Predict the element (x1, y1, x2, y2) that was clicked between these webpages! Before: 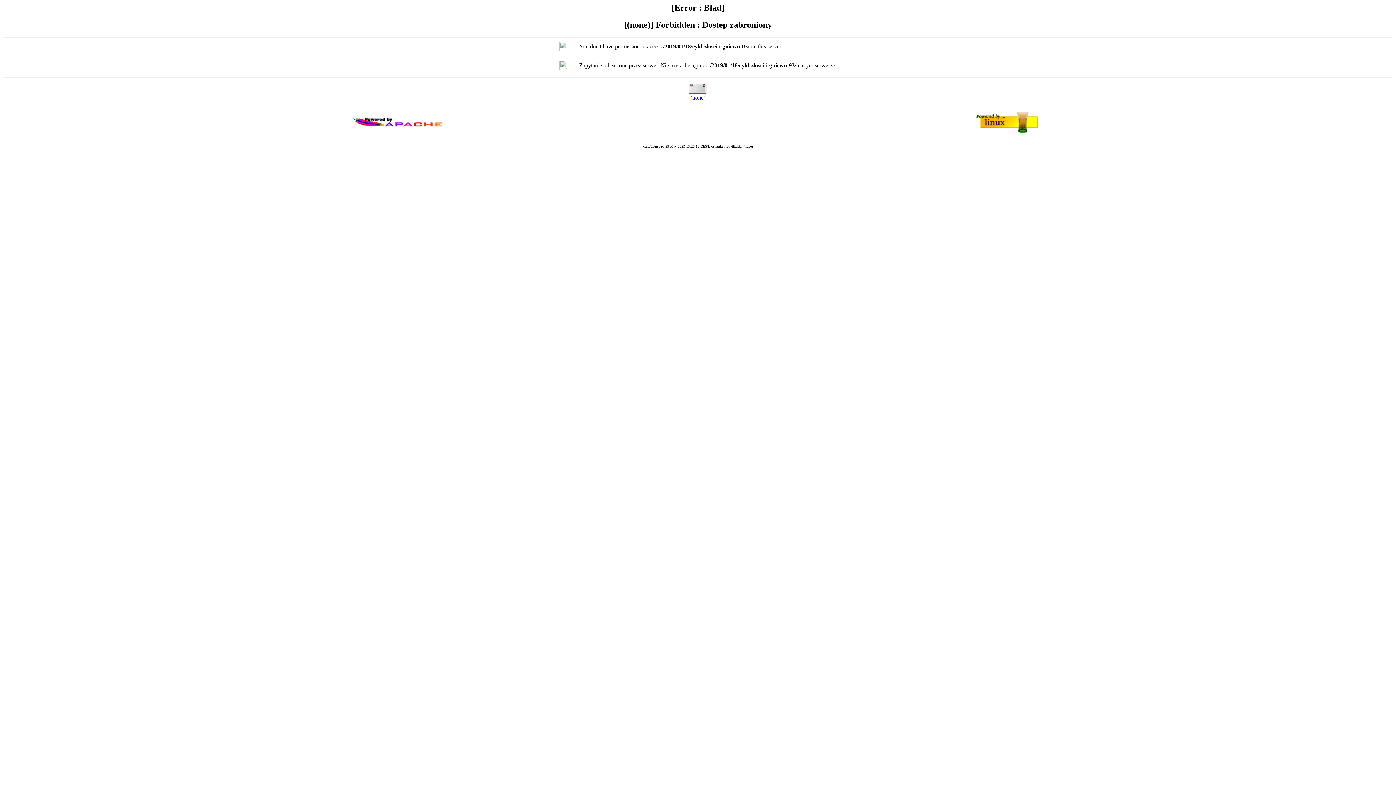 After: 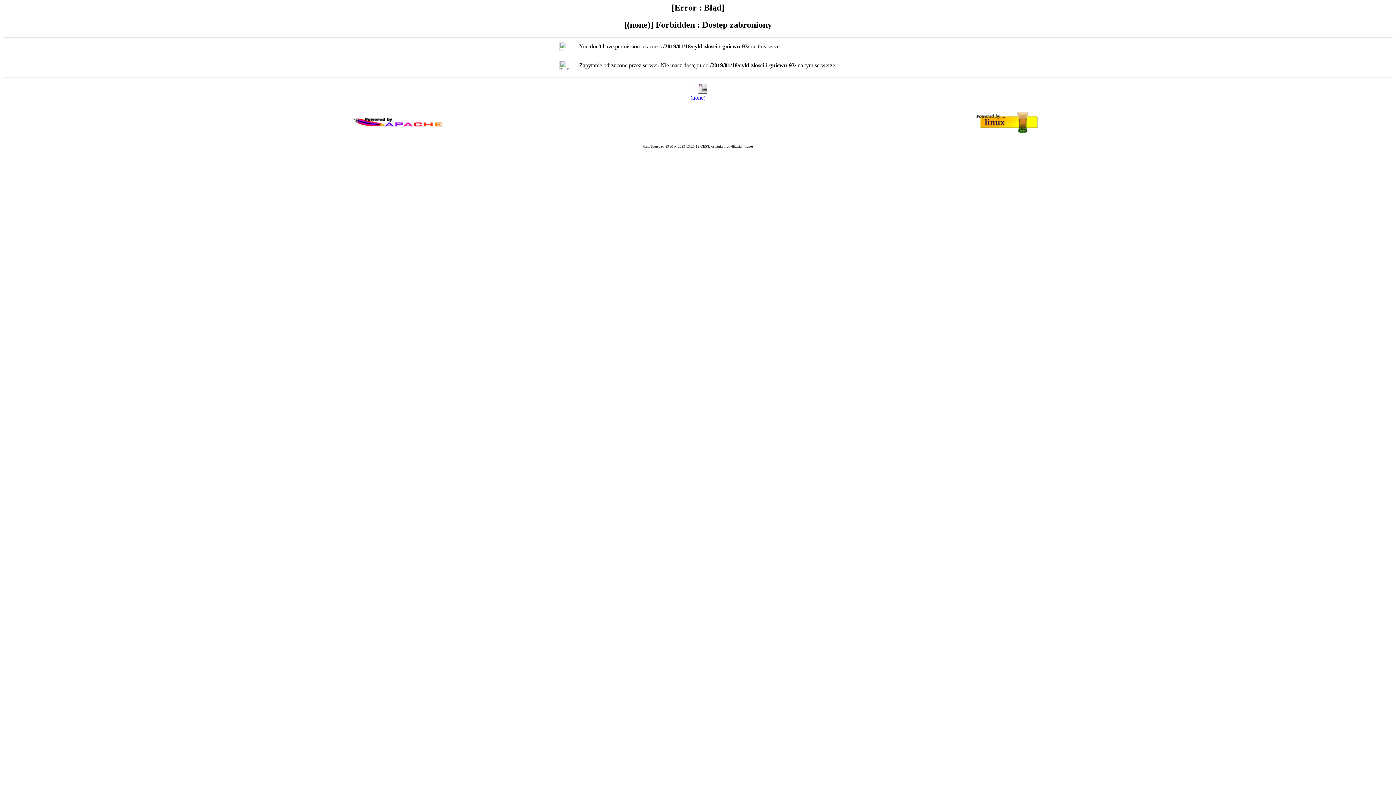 Action: bbox: (690, 94, 705, 100) label: (none)